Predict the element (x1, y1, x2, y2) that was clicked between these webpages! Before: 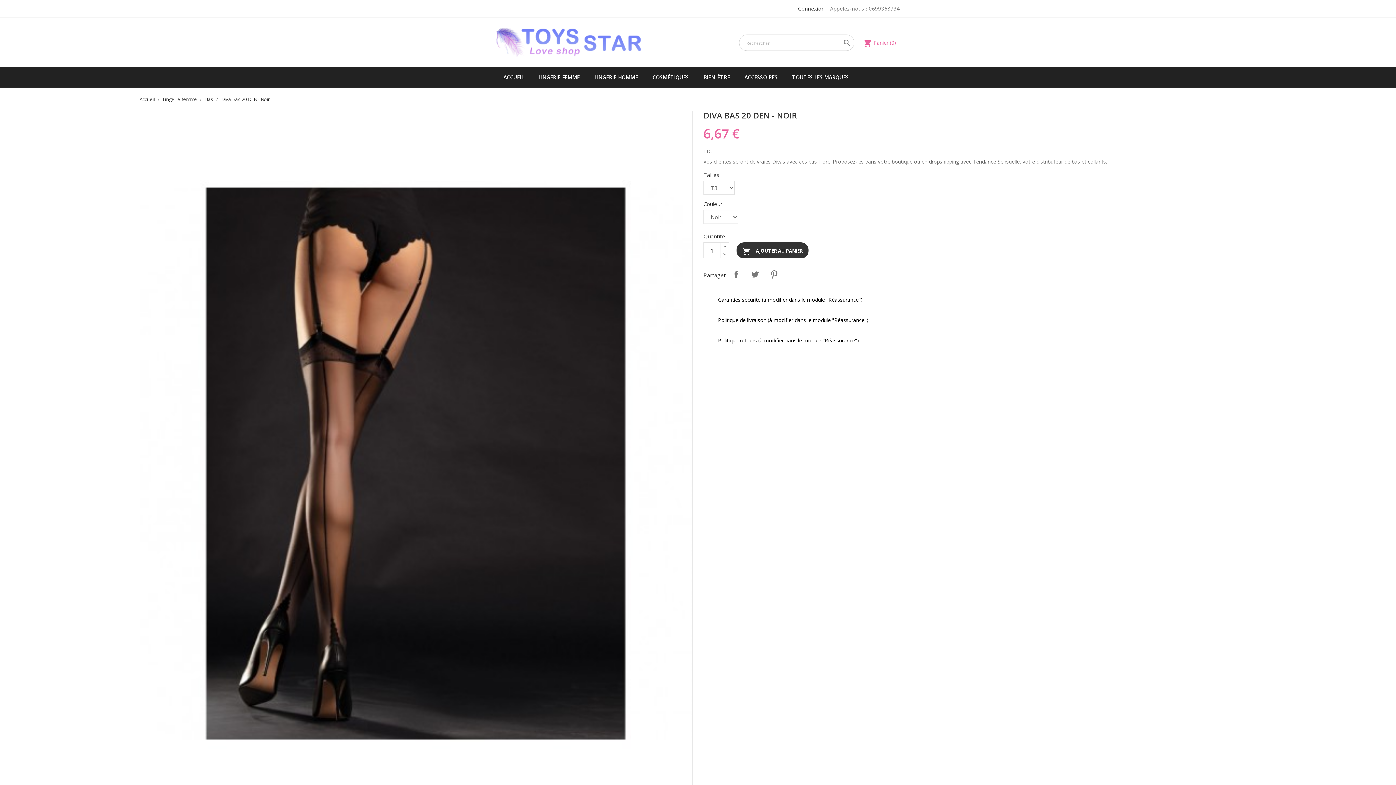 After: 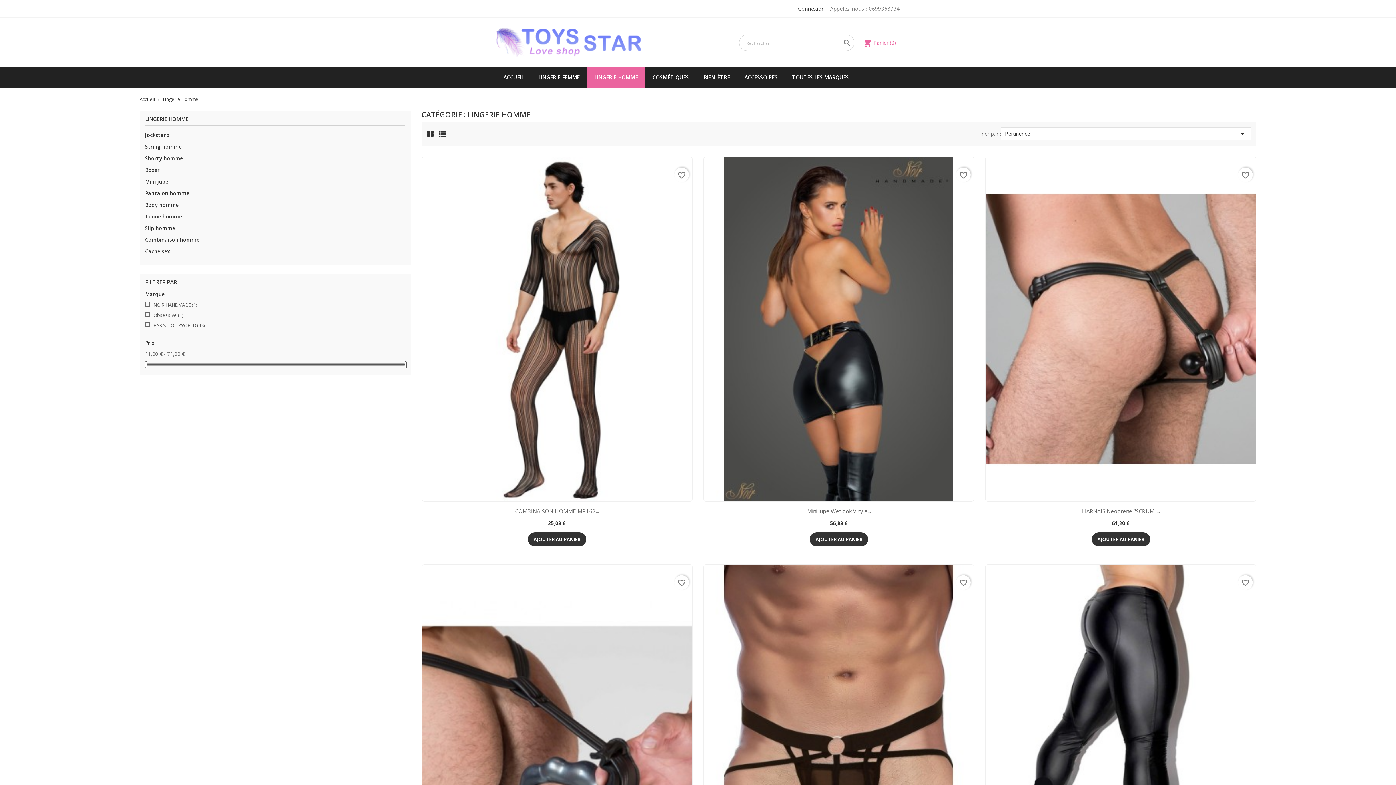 Action: bbox: (587, 67, 645, 87) label: LINGERIE HOMME